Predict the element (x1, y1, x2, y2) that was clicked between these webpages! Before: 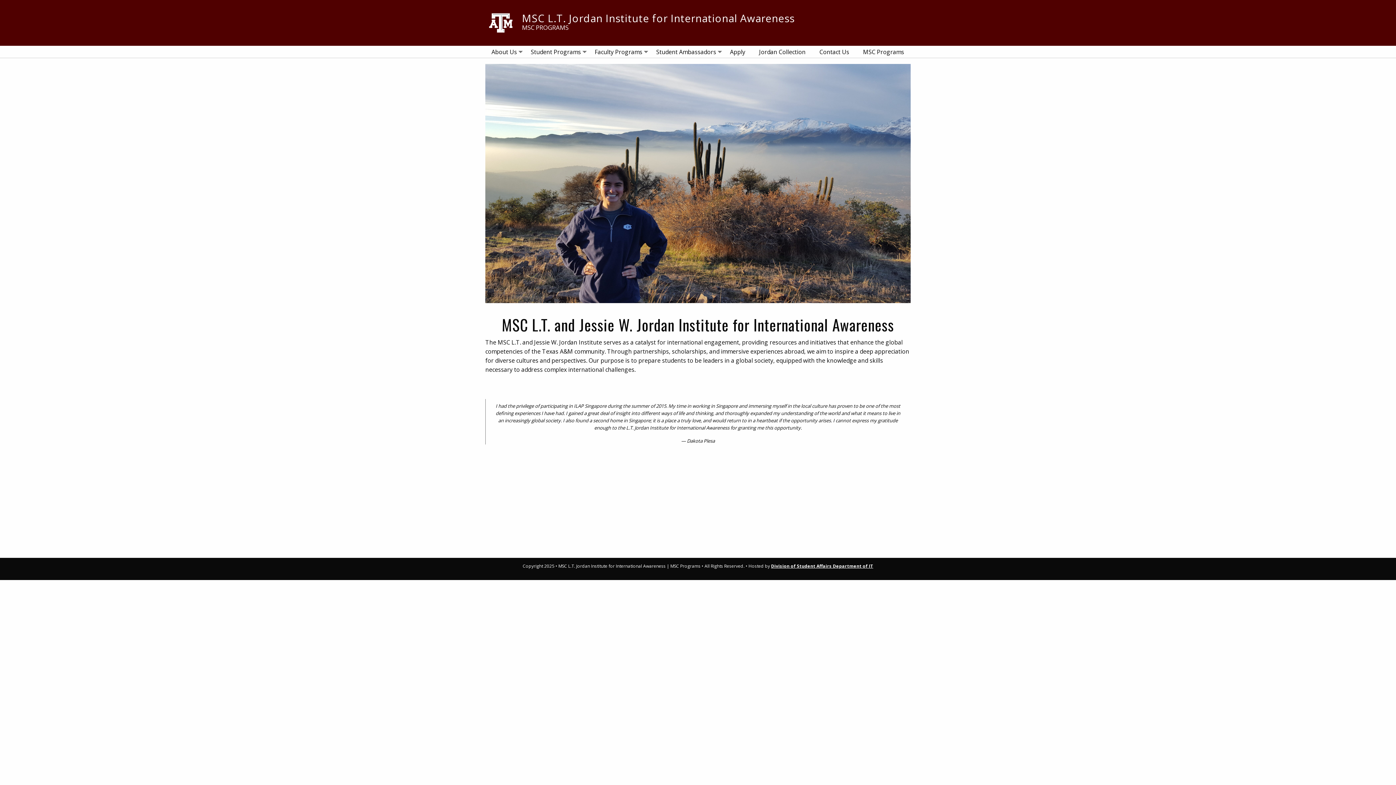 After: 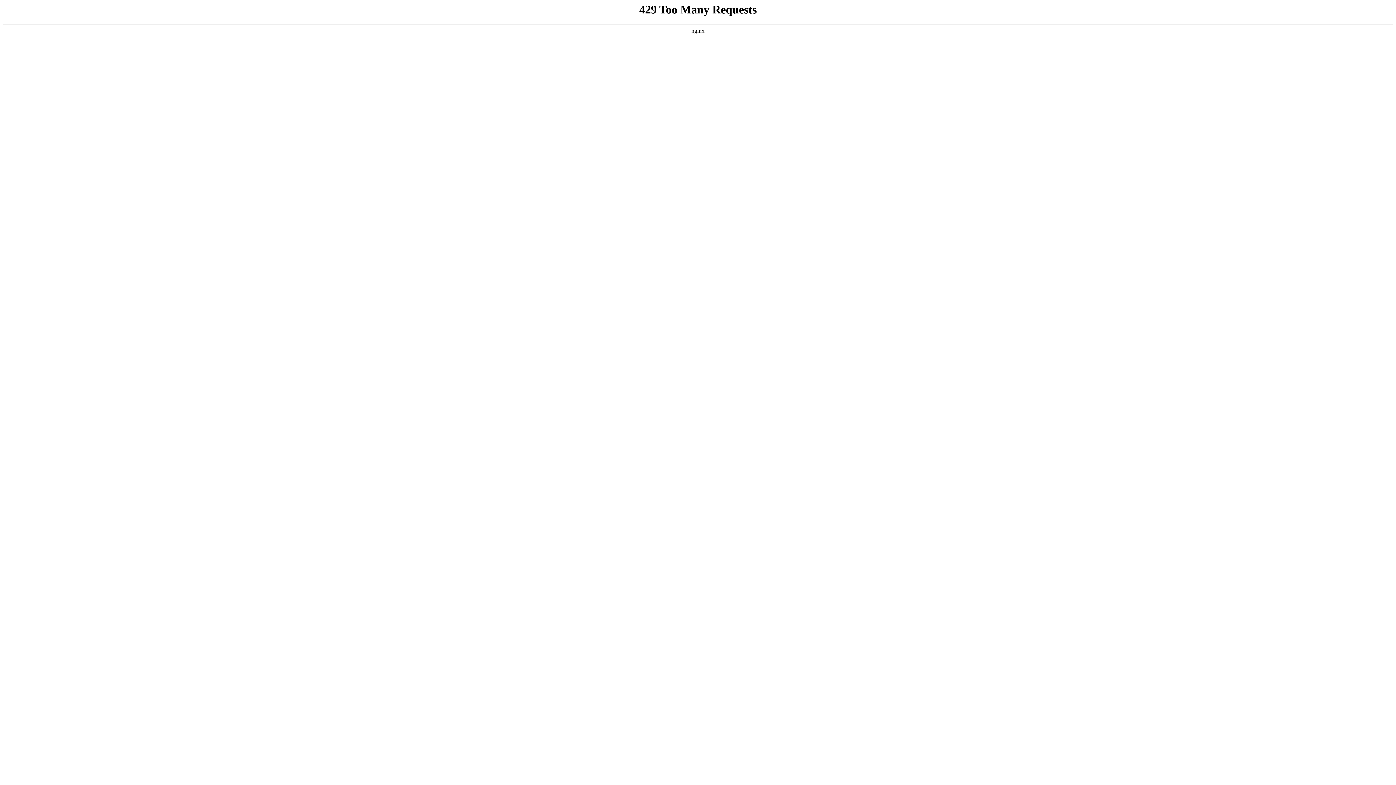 Action: bbox: (857, 45, 910, 58) label: MSC Programs